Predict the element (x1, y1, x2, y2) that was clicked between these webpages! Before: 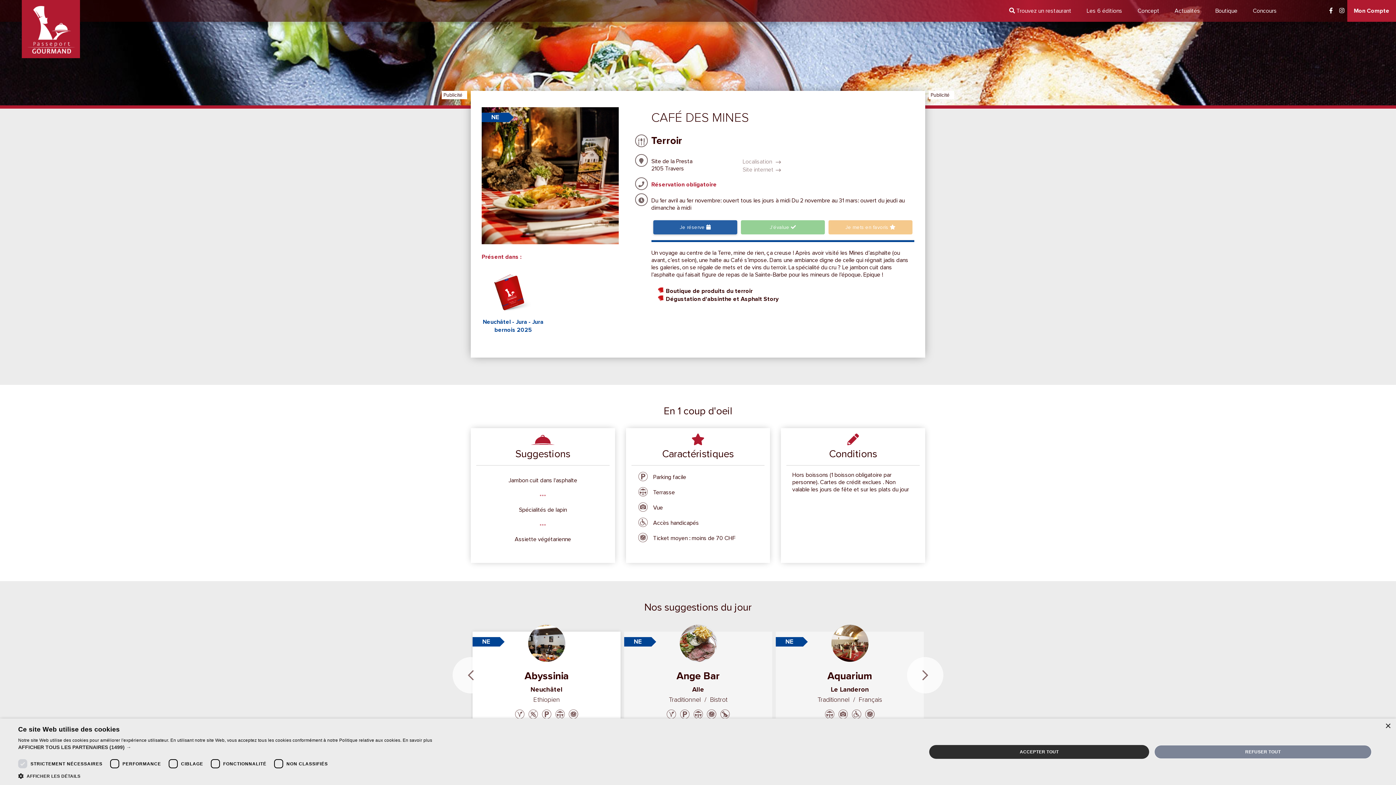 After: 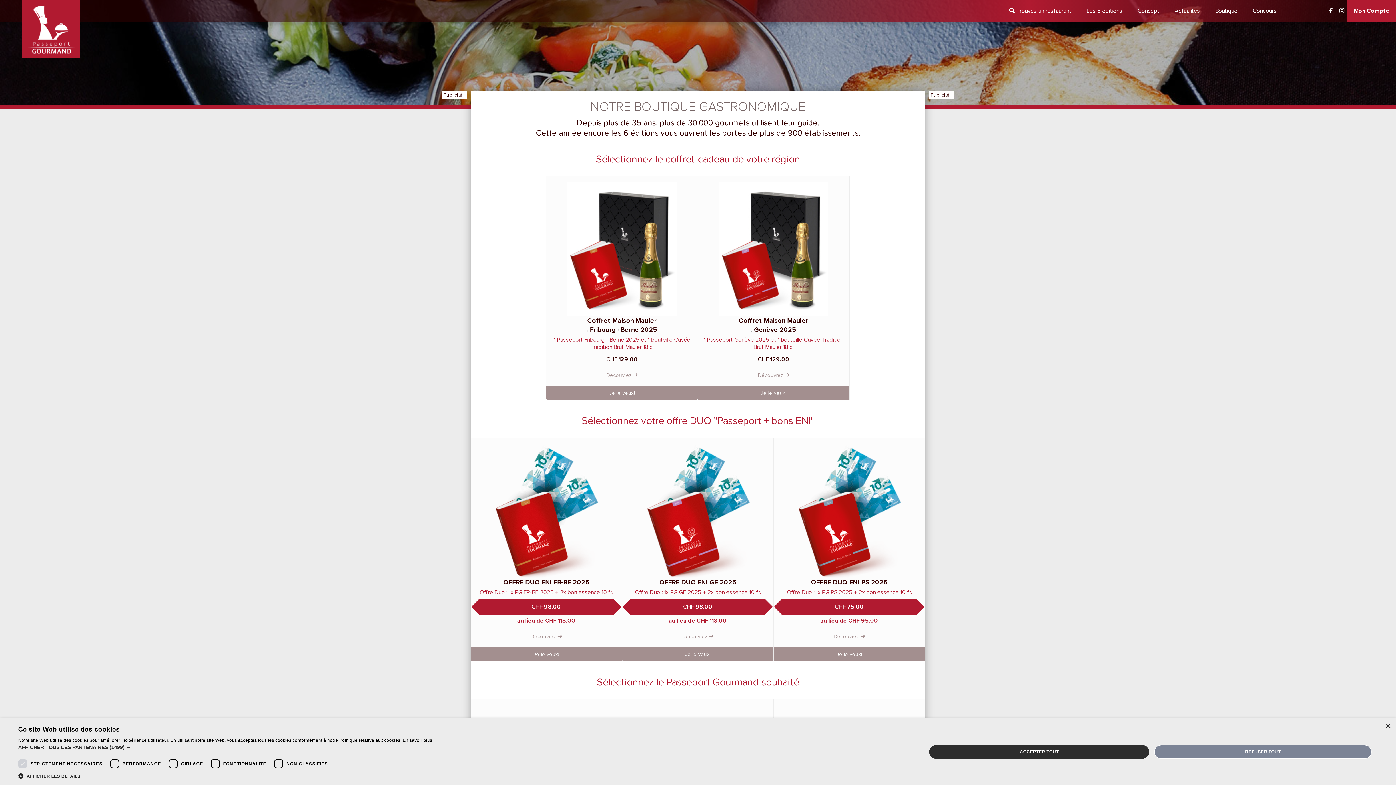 Action: label: Boutique bbox: (1208, 0, 1245, 21)